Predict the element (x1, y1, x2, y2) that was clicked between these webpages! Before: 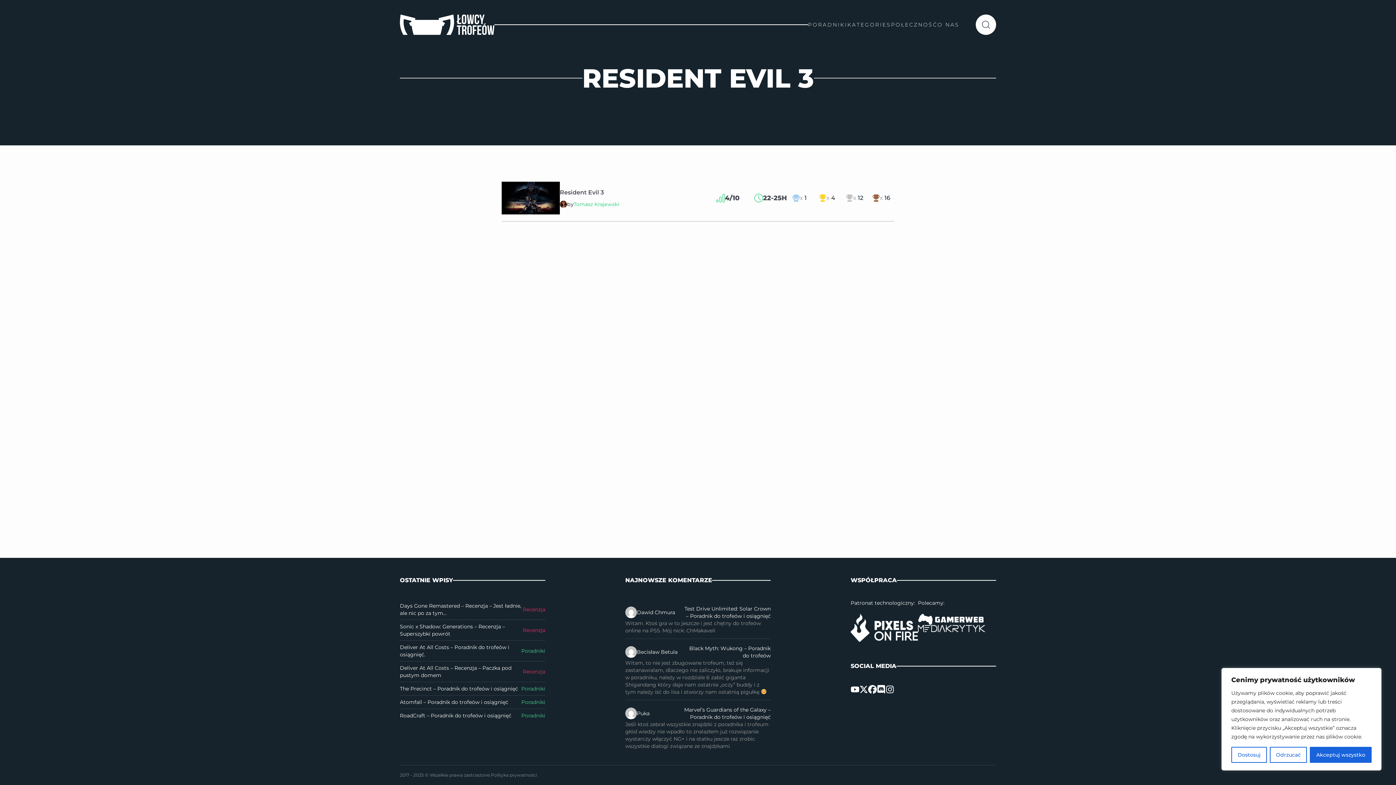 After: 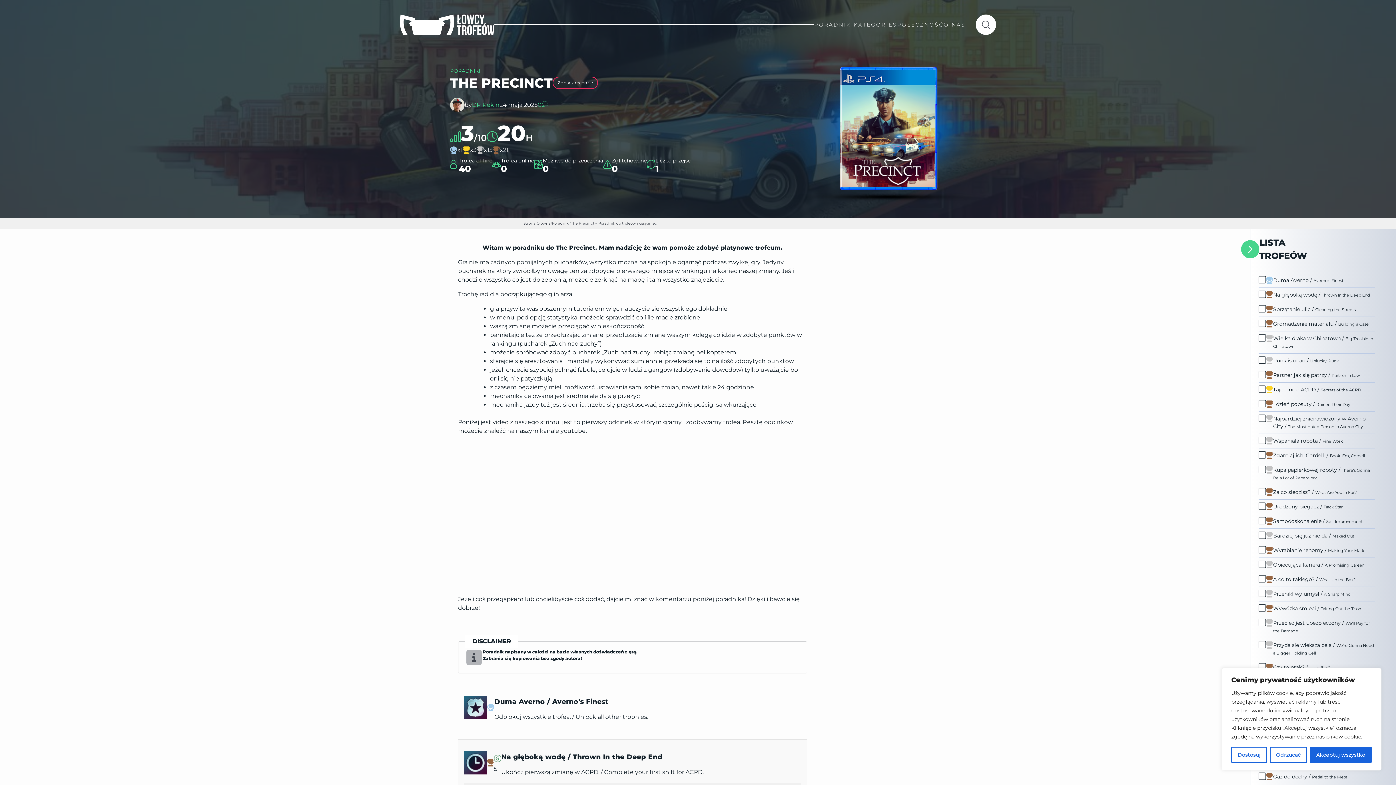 Action: bbox: (400, 685, 518, 692) label: The Precinct – Poradnik do trofeów i osiągnięć